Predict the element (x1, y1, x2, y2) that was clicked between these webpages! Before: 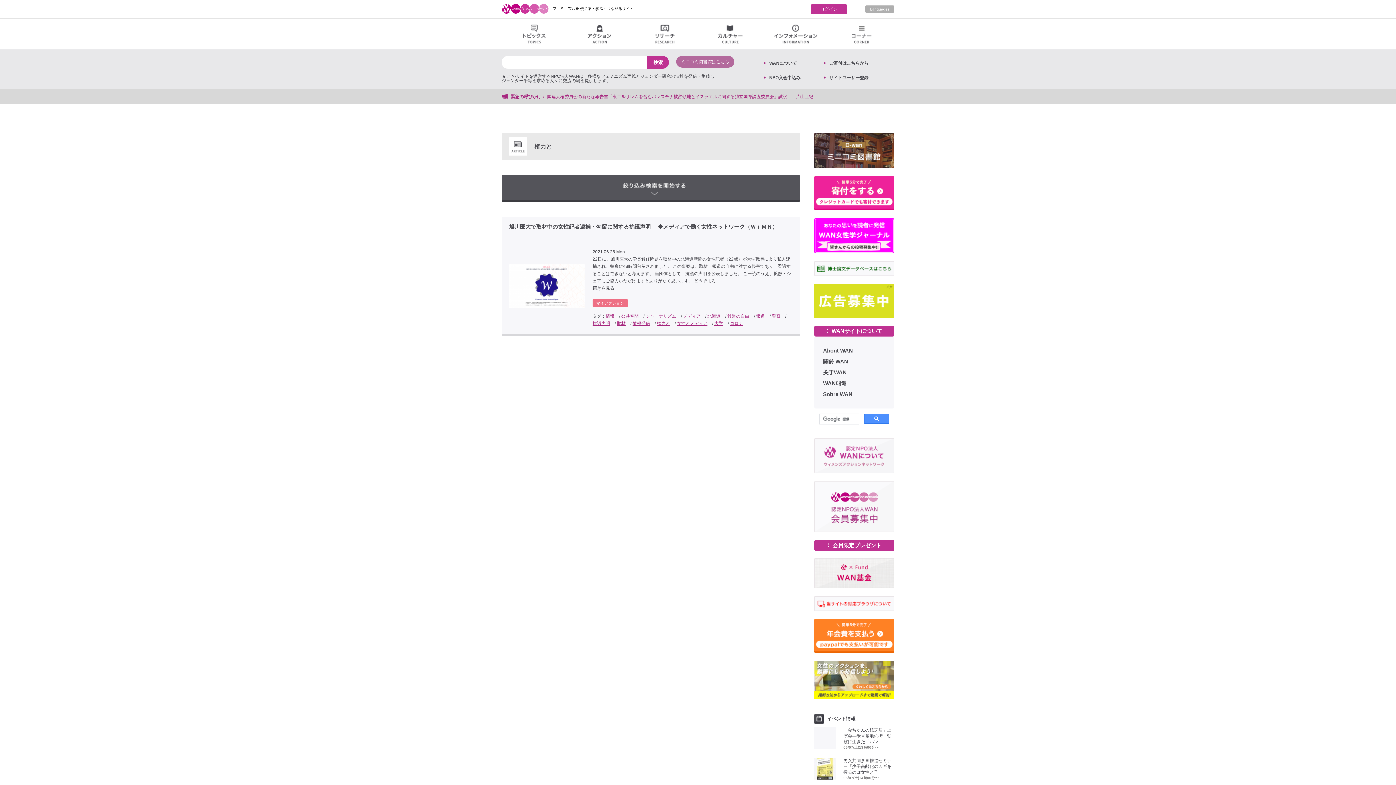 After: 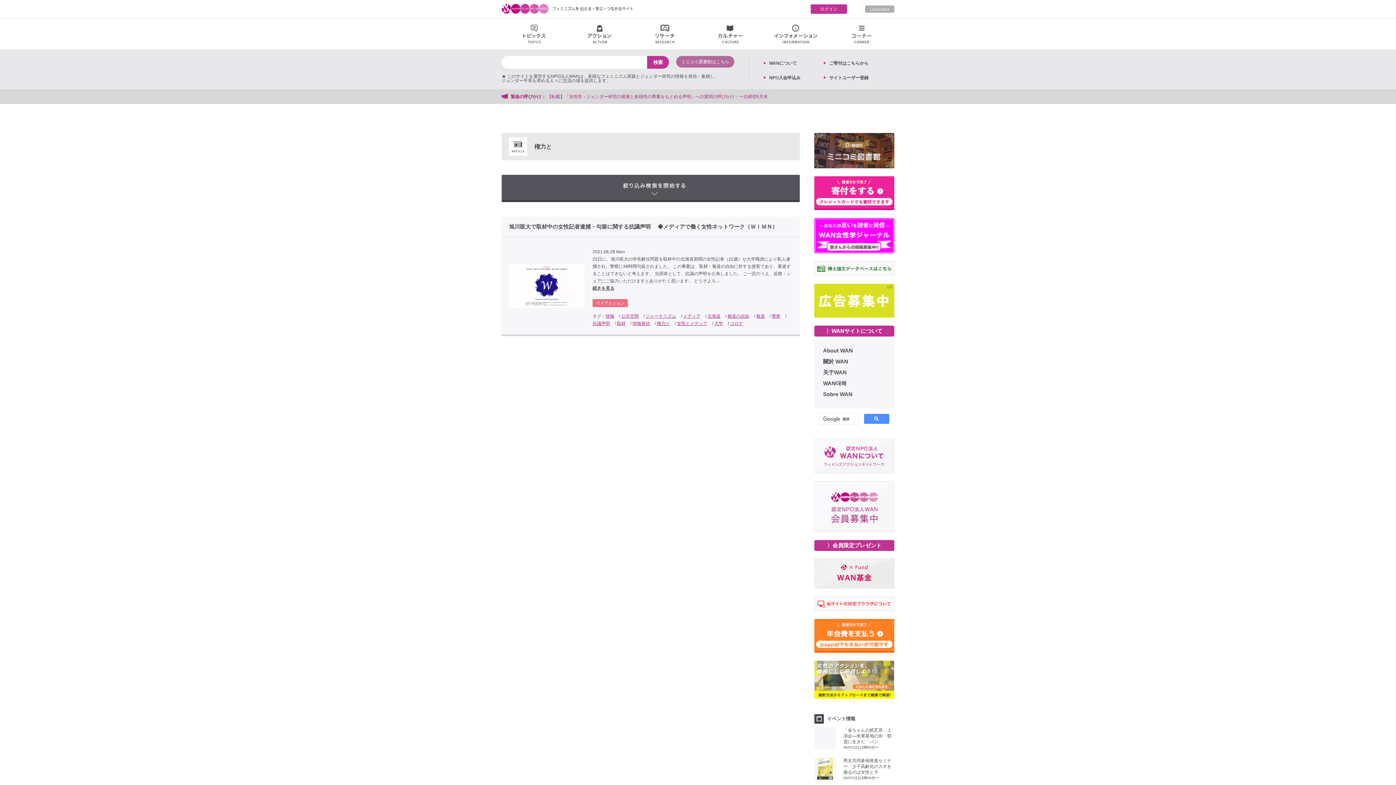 Action: label: 権力と bbox: (657, 320, 670, 327)